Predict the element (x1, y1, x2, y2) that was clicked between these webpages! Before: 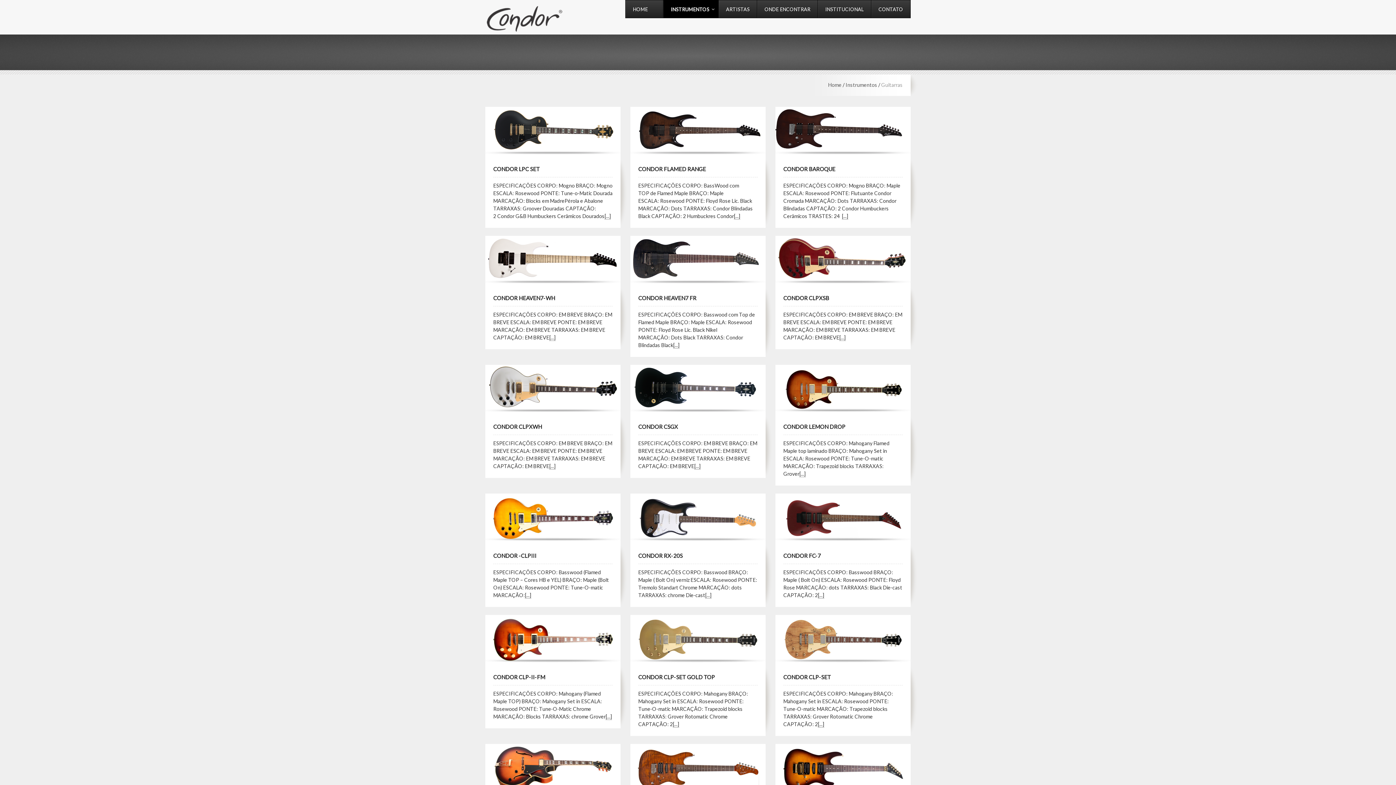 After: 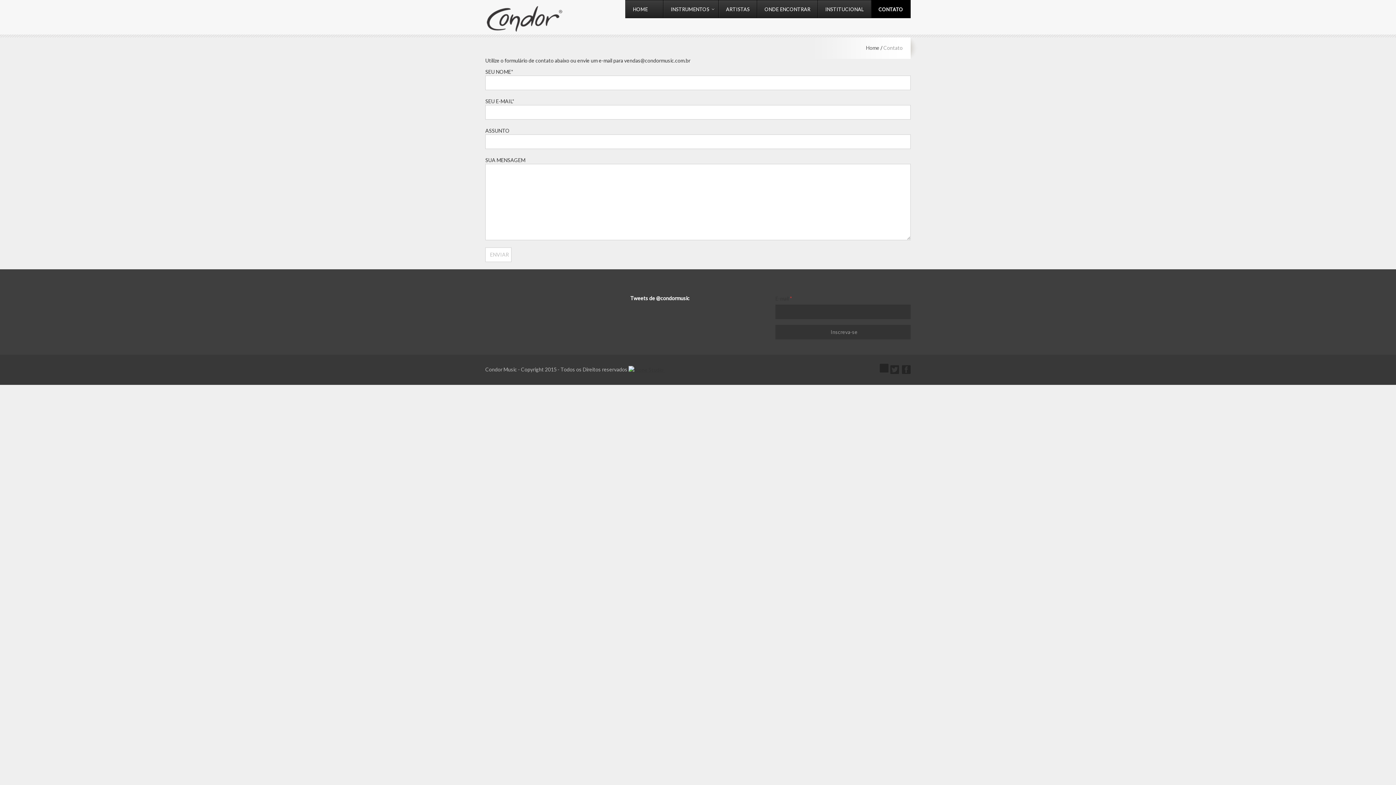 Action: bbox: (871, 0, 910, 17) label: CONTATO